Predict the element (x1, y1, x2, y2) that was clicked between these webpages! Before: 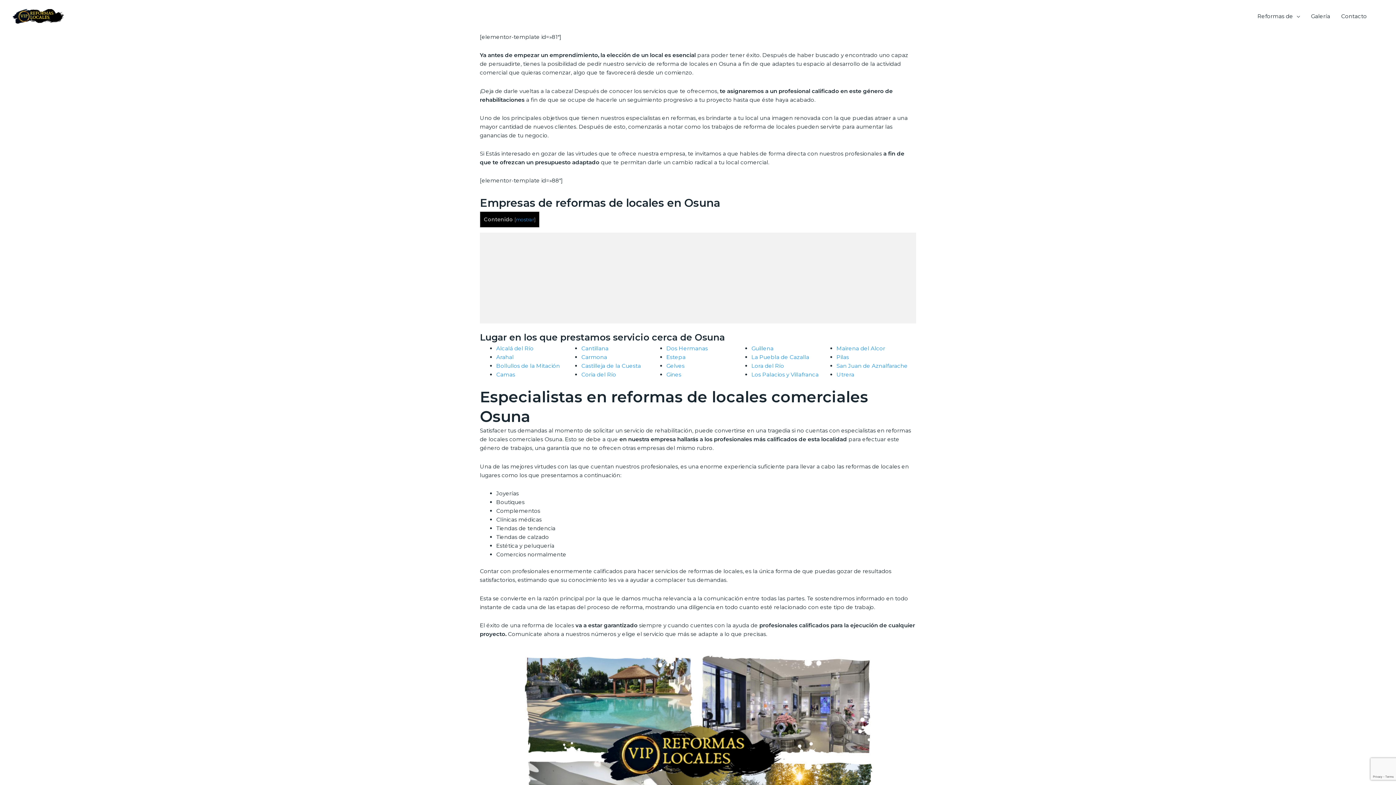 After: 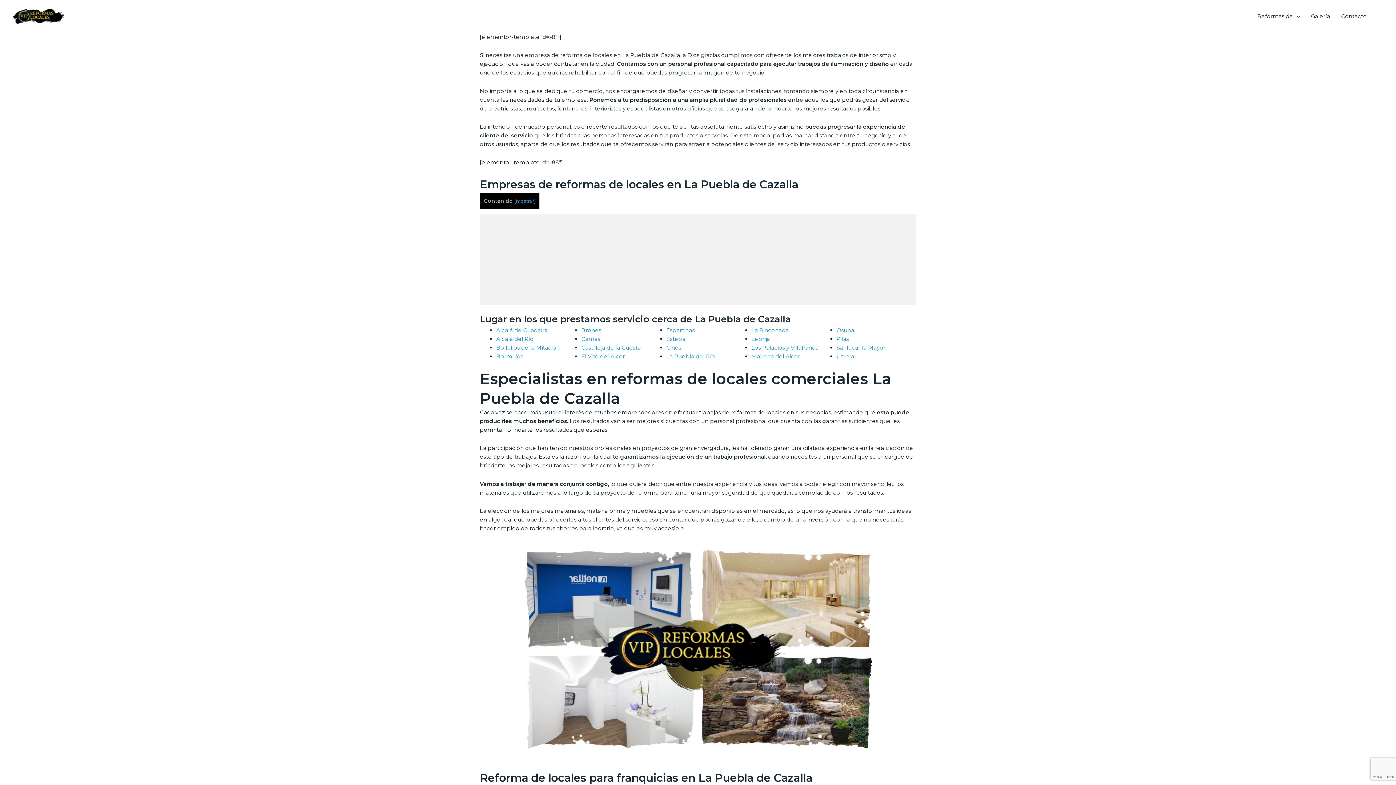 Action: bbox: (751, 353, 809, 360) label: La Puebla de Cazalla